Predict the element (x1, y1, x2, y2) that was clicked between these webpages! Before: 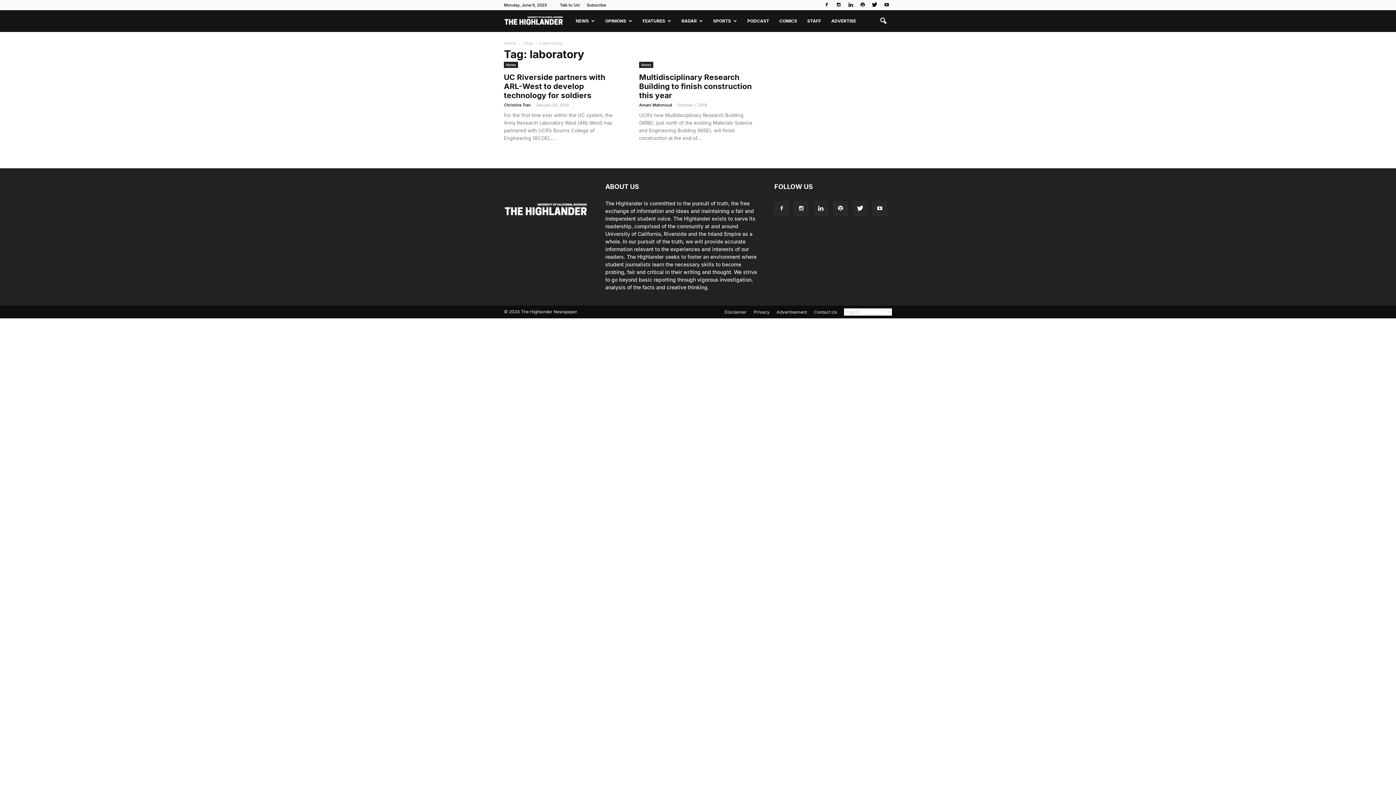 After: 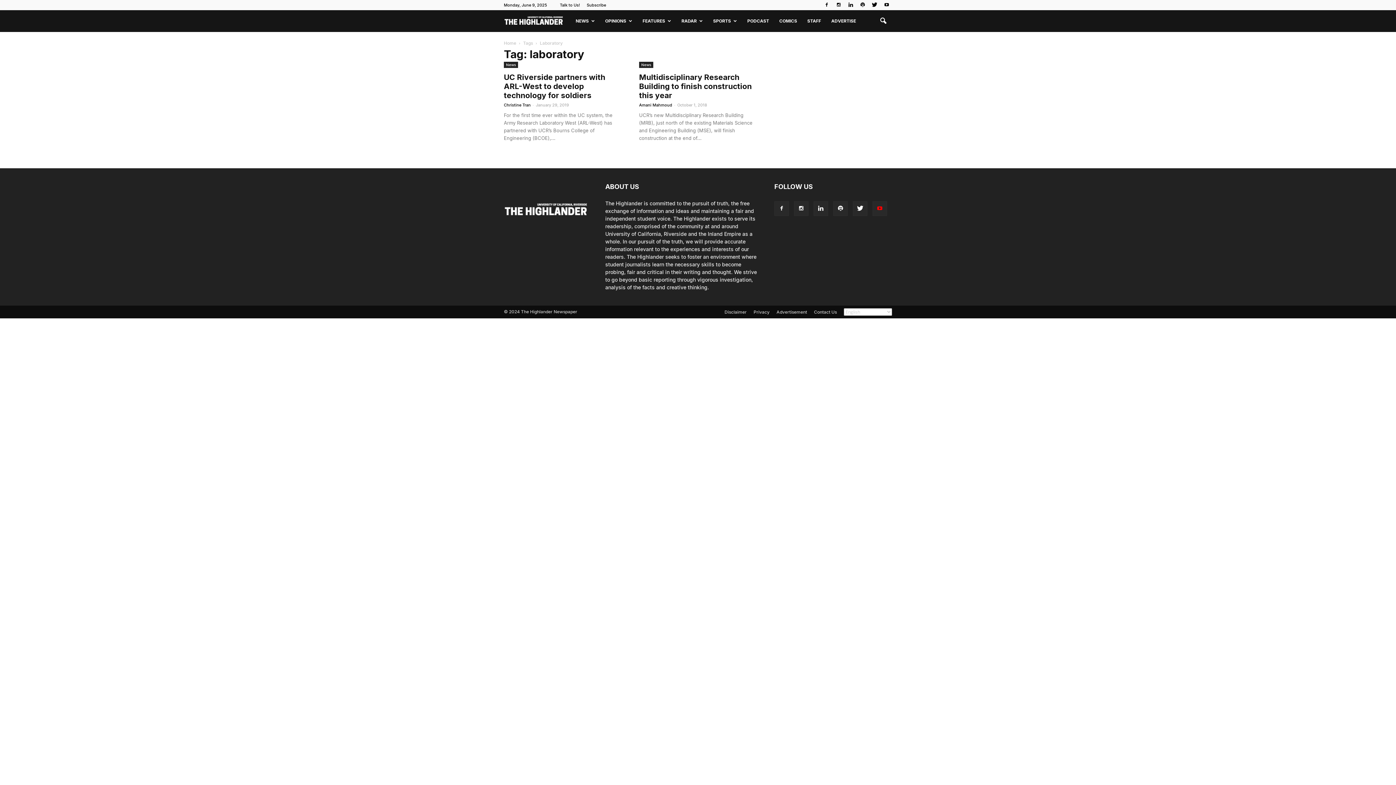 Action: bbox: (872, 201, 887, 216)